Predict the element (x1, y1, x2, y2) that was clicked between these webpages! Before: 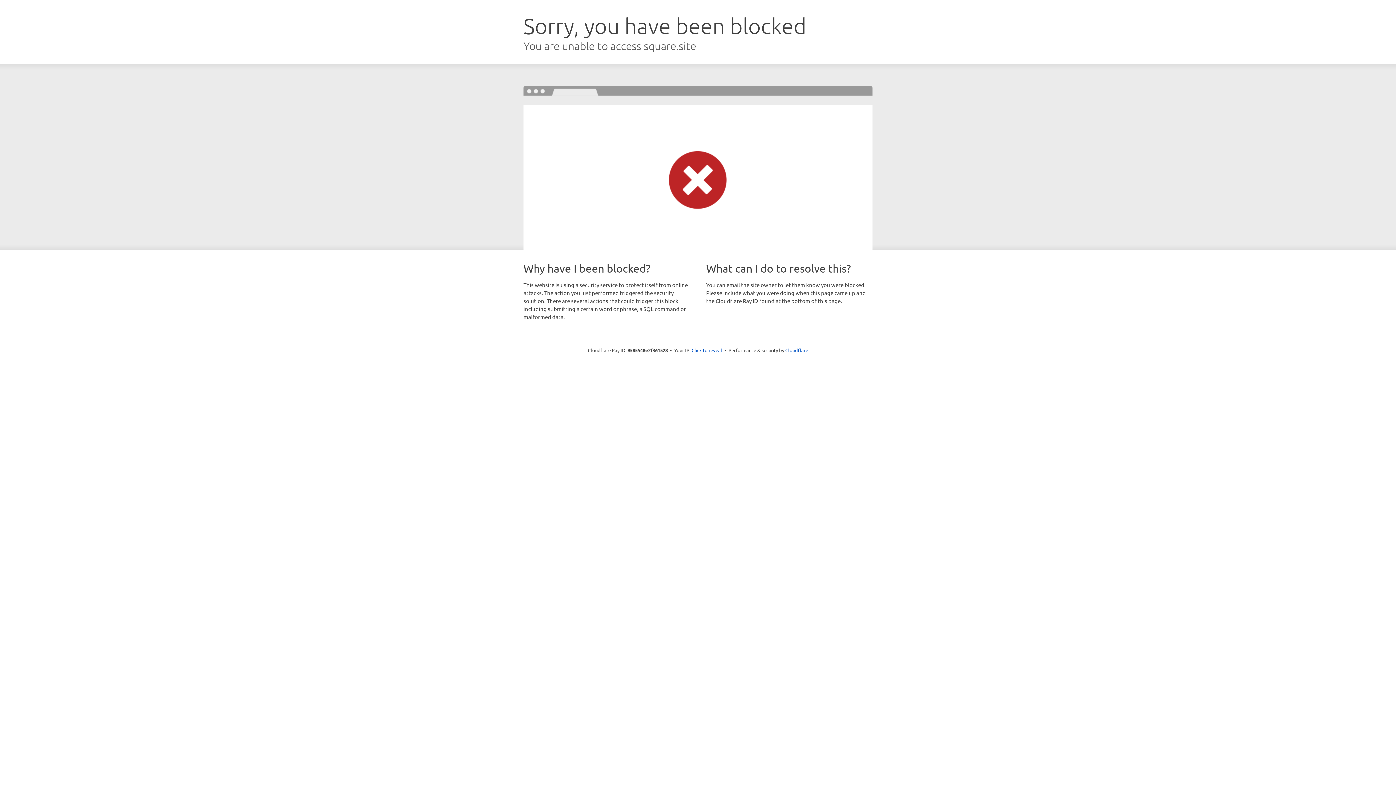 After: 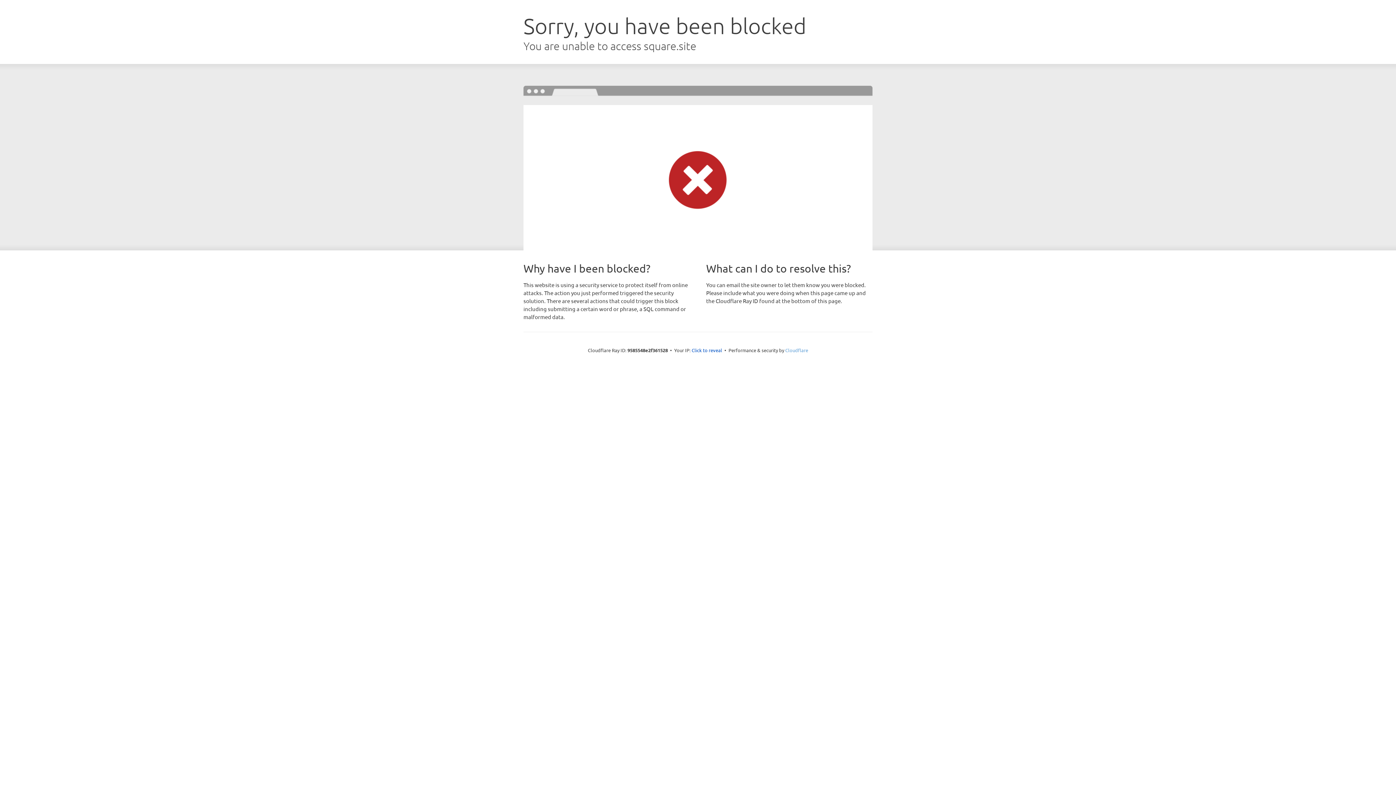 Action: label: Cloudflare bbox: (785, 347, 808, 353)